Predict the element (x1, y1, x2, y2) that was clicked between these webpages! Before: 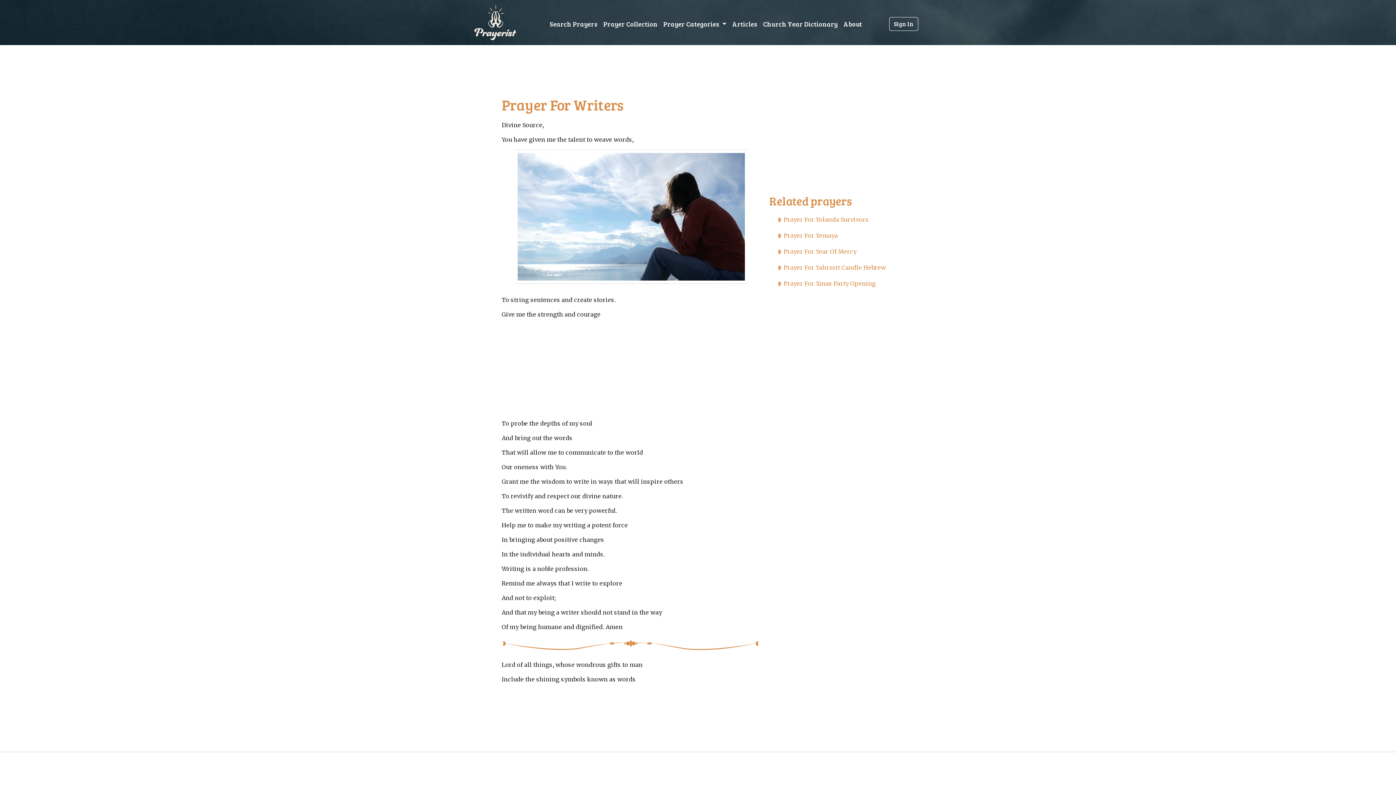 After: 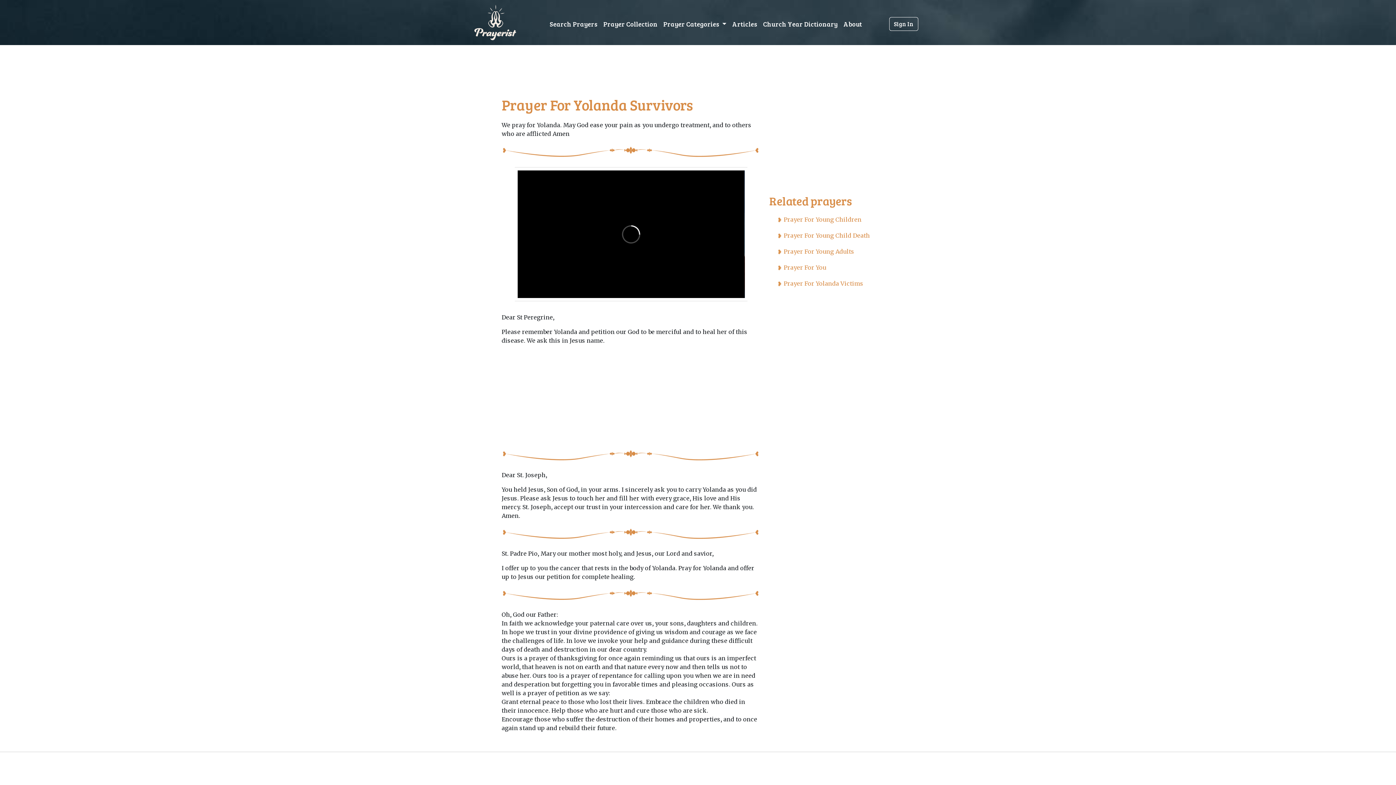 Action: bbox: (784, 216, 869, 223) label: Prayer For Yolanda Survivors